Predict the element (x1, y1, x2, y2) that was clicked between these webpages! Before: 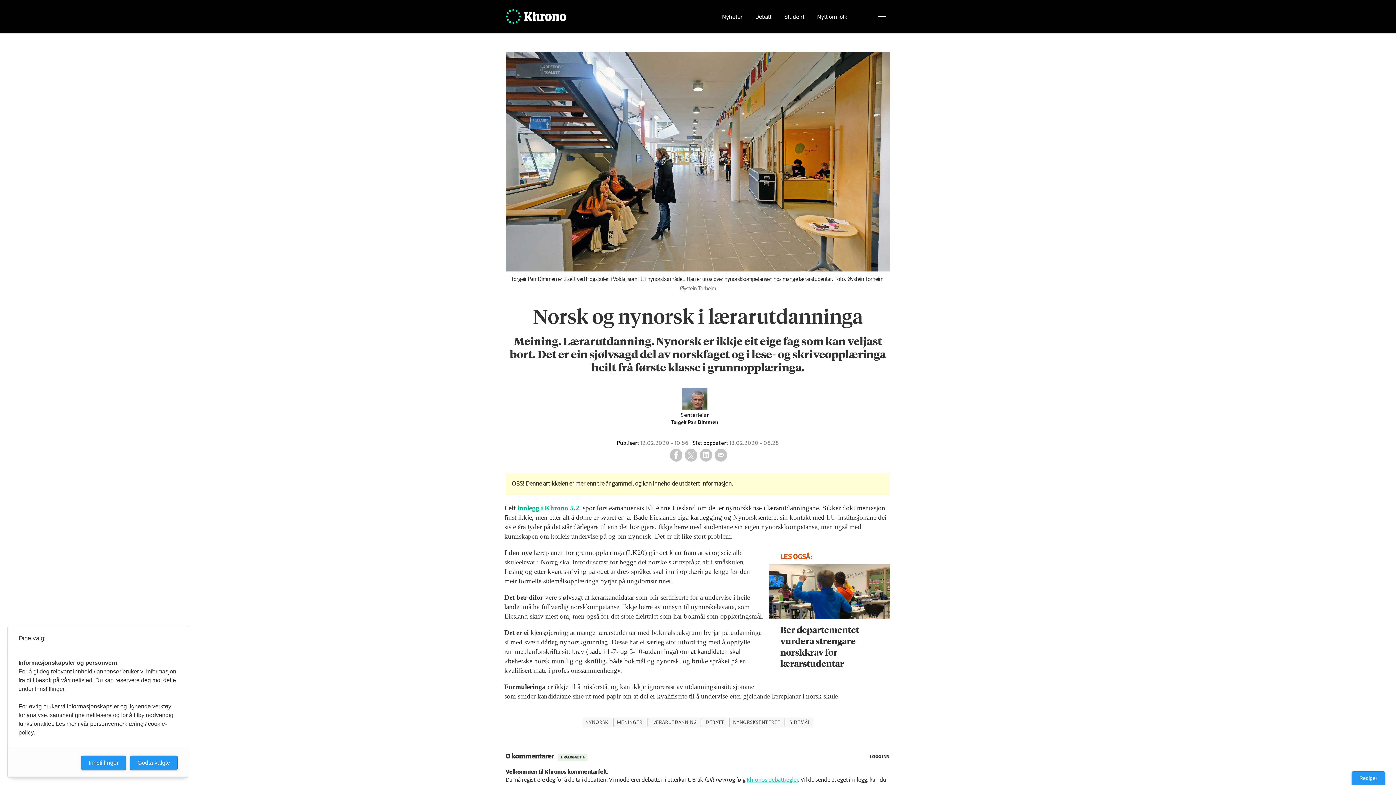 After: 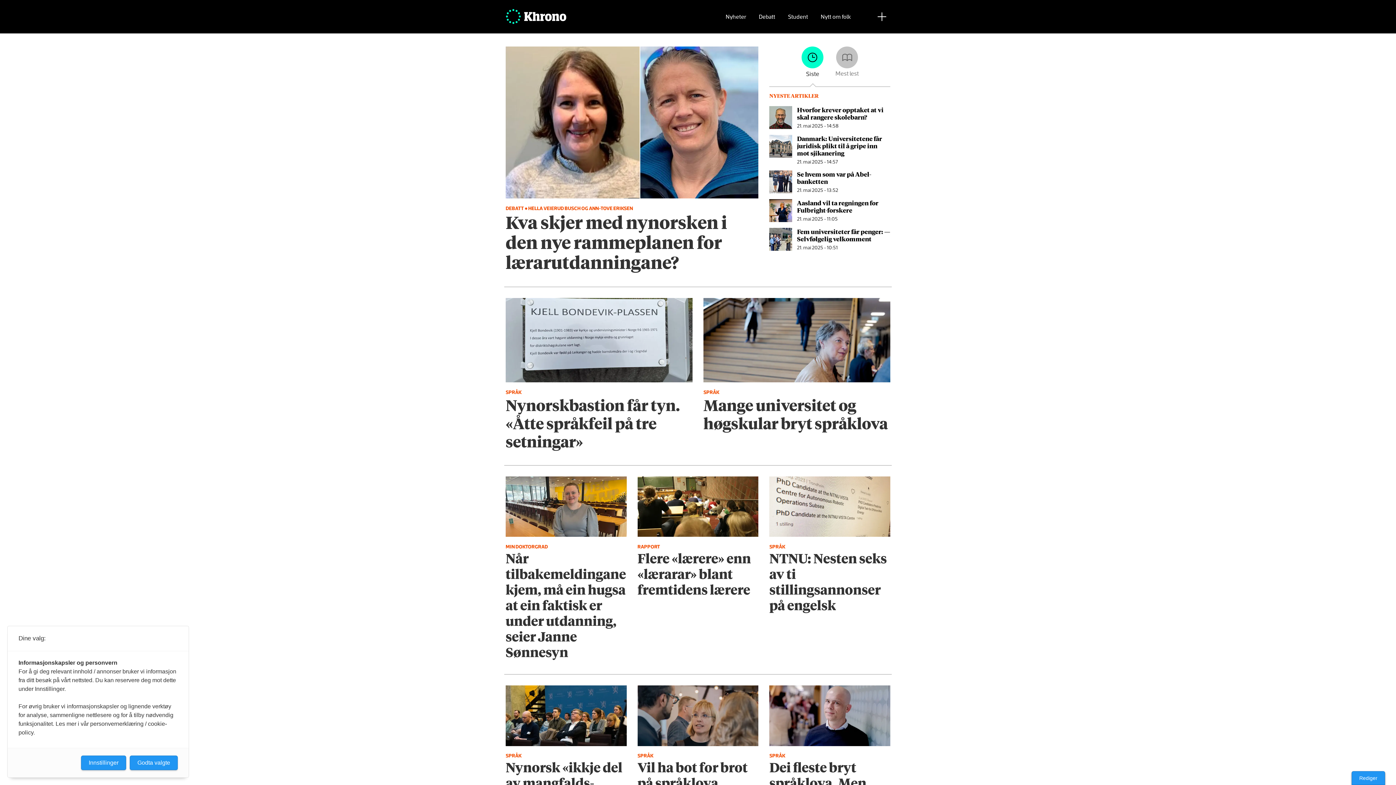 Action: label: NYNORSK bbox: (581, 718, 612, 727)